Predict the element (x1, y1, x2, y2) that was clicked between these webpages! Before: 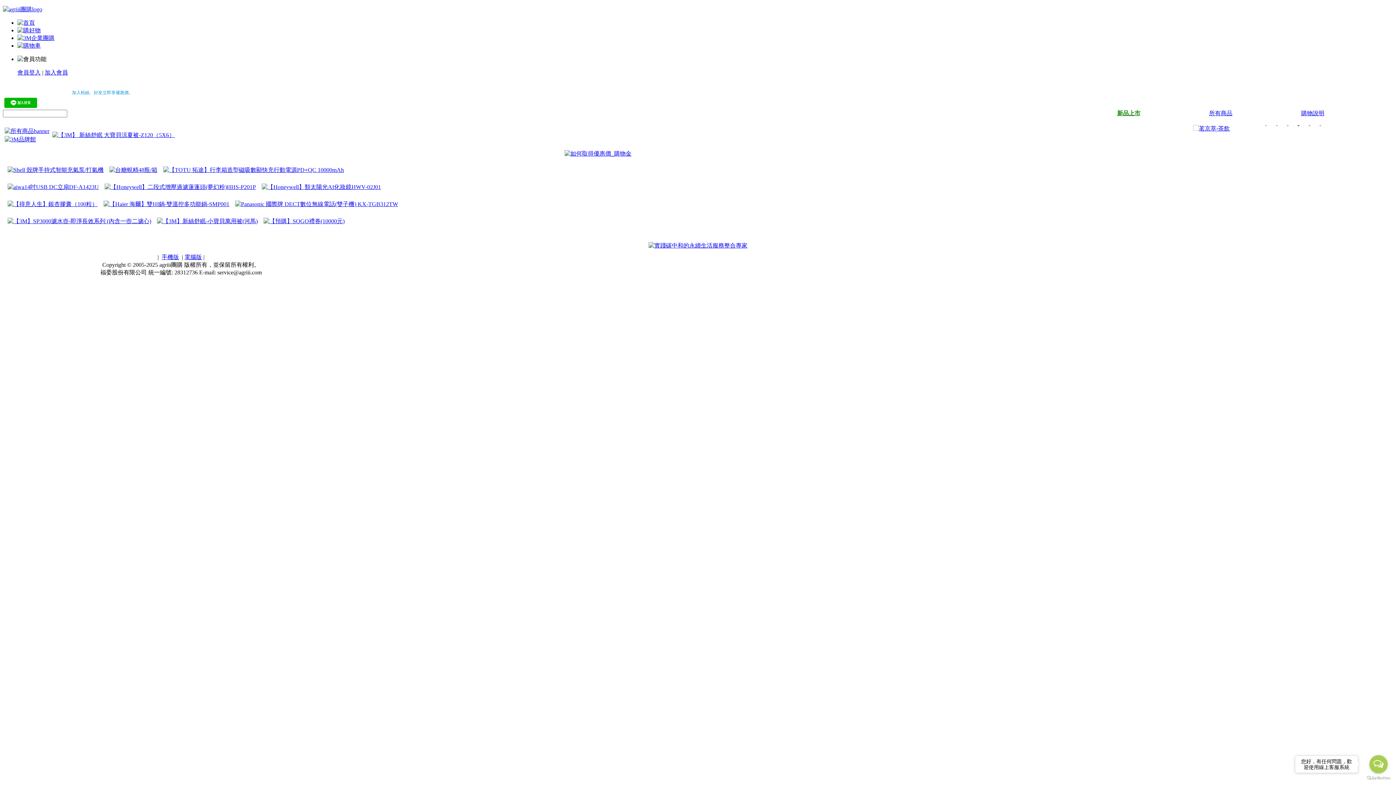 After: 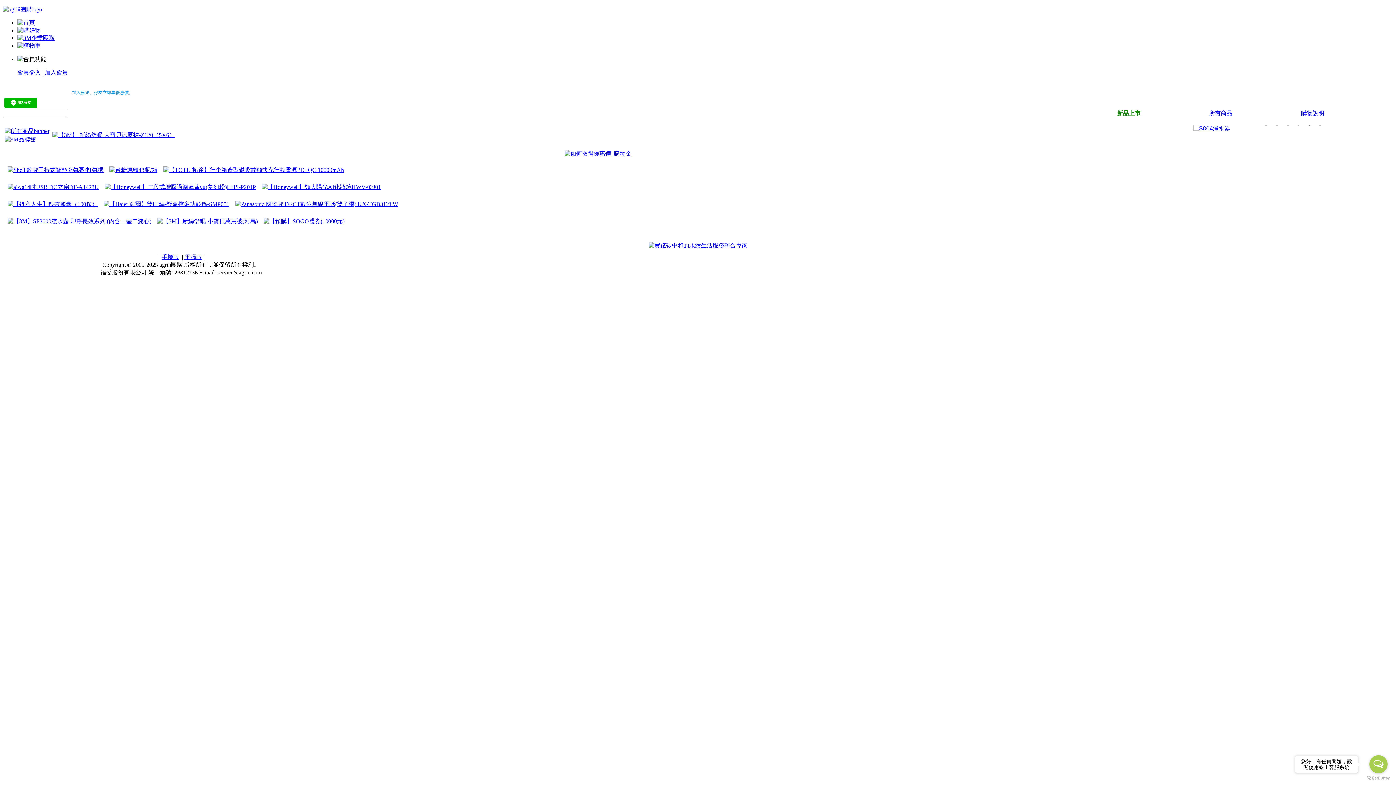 Action: label: Open messengers list bbox: (1369, 755, 1388, 773)